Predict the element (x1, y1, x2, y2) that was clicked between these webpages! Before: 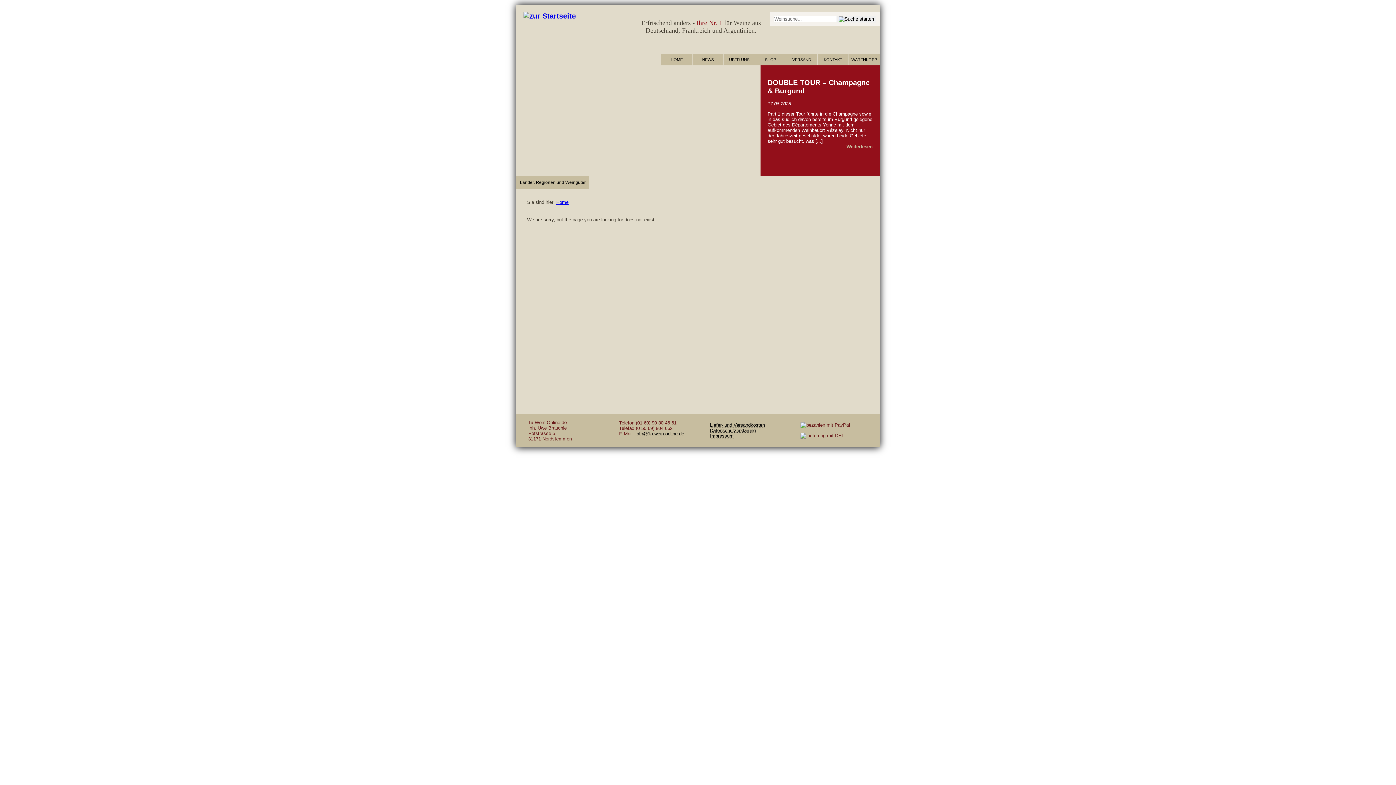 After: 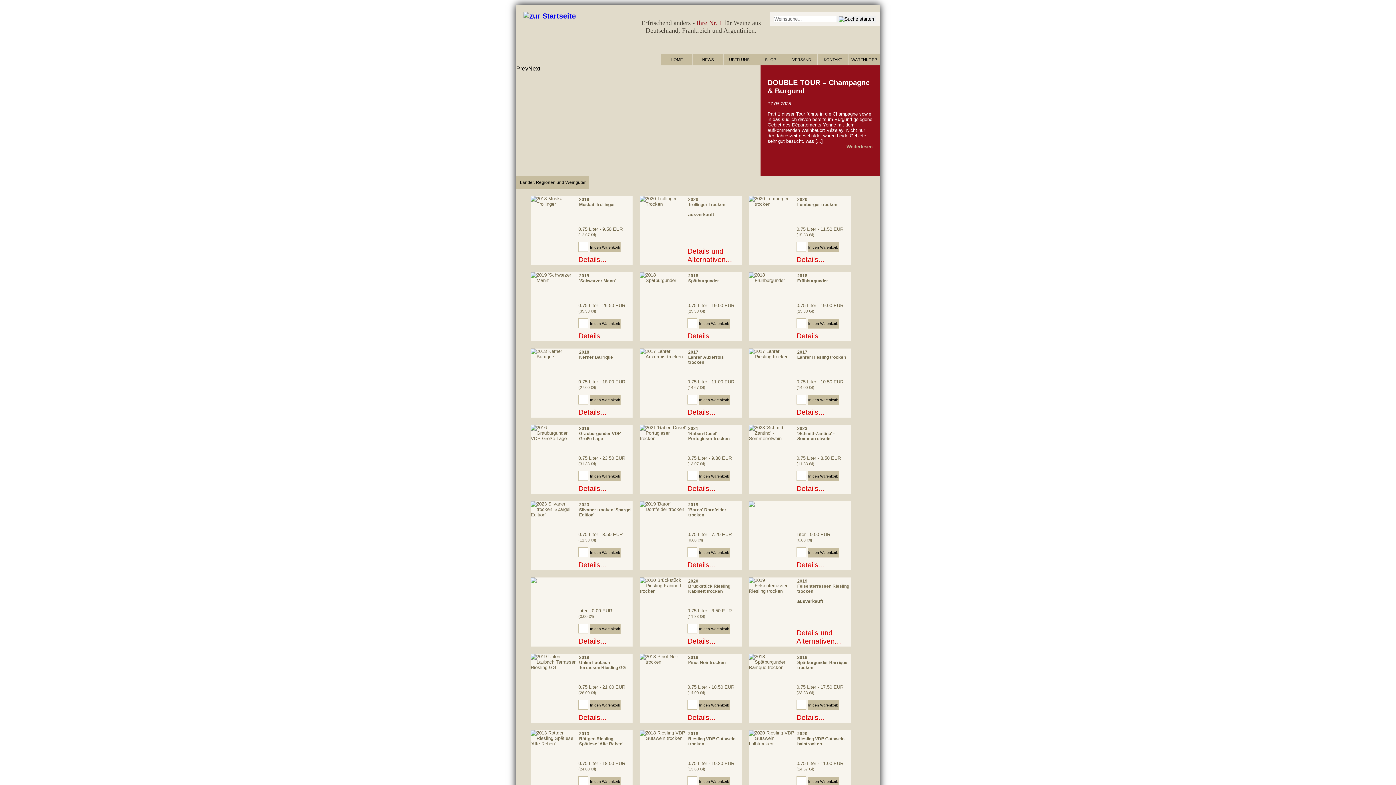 Action: bbox: (836, 16, 876, 22)